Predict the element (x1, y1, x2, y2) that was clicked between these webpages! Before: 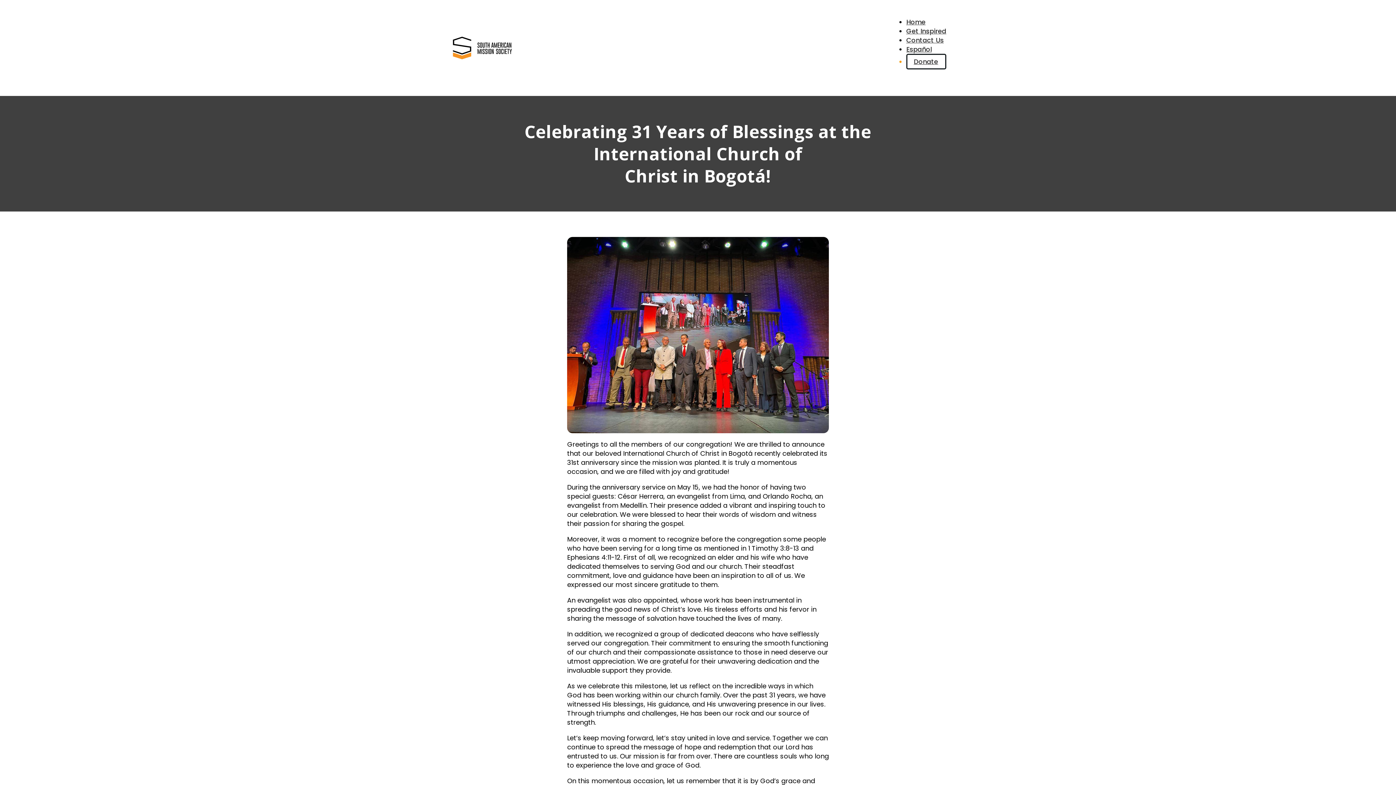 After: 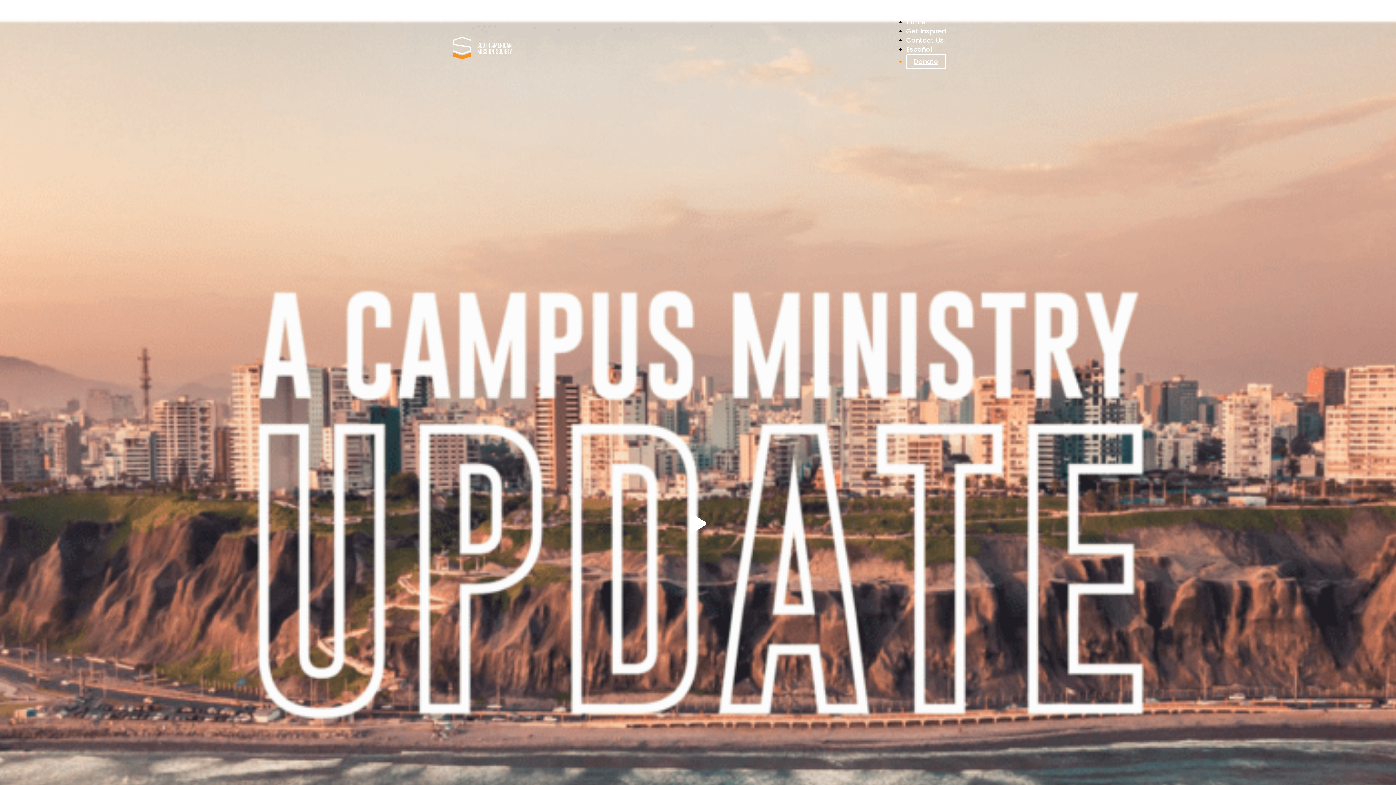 Action: bbox: (449, 32, 515, 63) label: South American Mission Society logo, Back to home Page